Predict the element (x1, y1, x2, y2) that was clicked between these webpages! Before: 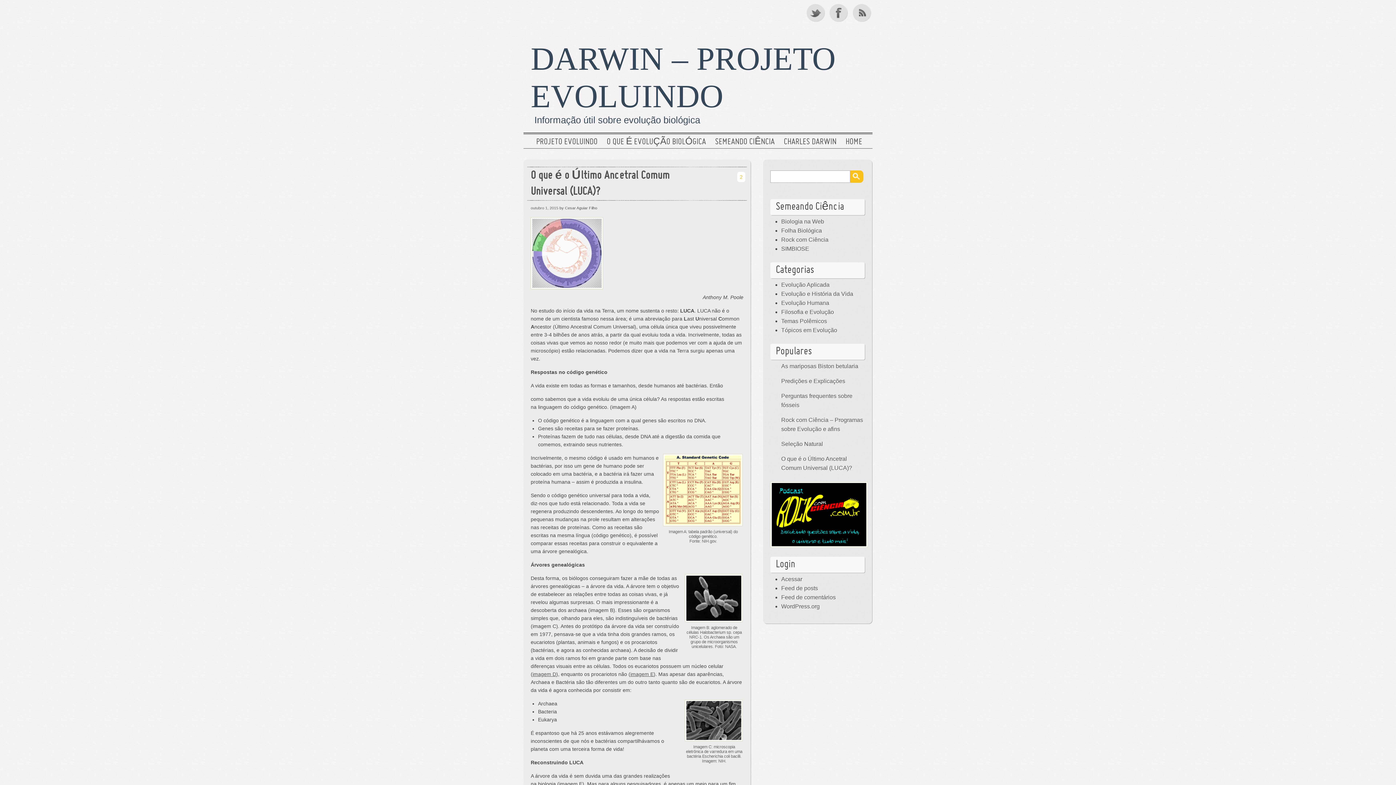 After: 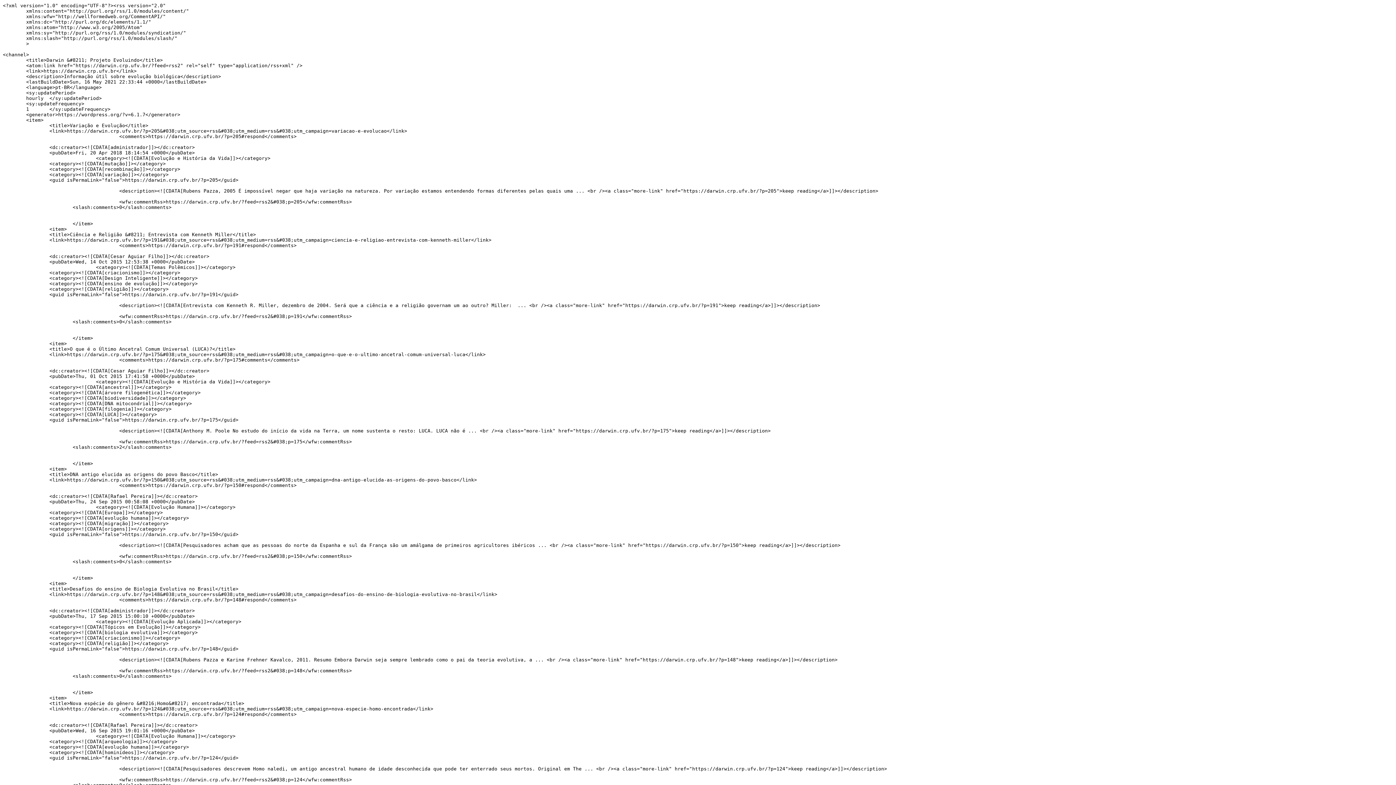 Action: label: Feed de posts bbox: (781, 585, 818, 591)